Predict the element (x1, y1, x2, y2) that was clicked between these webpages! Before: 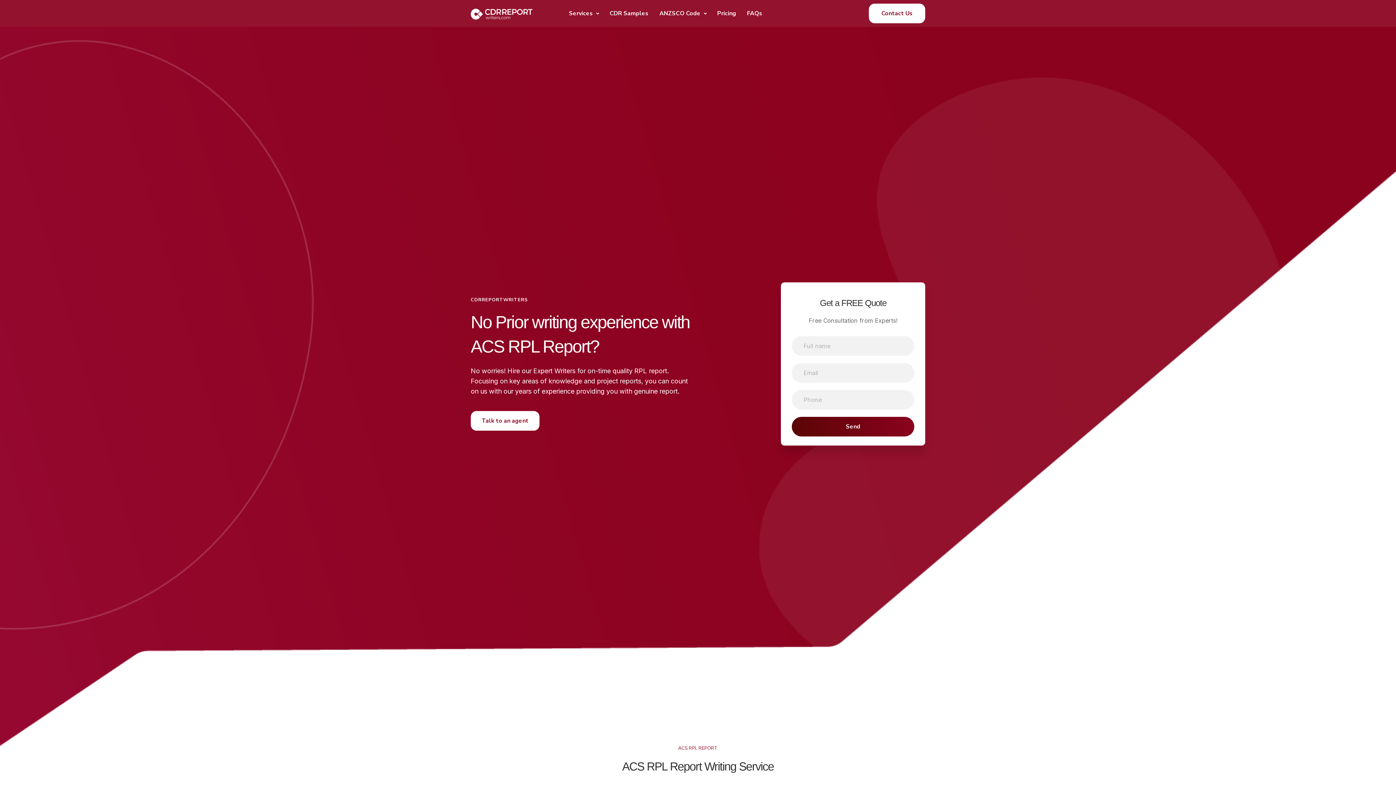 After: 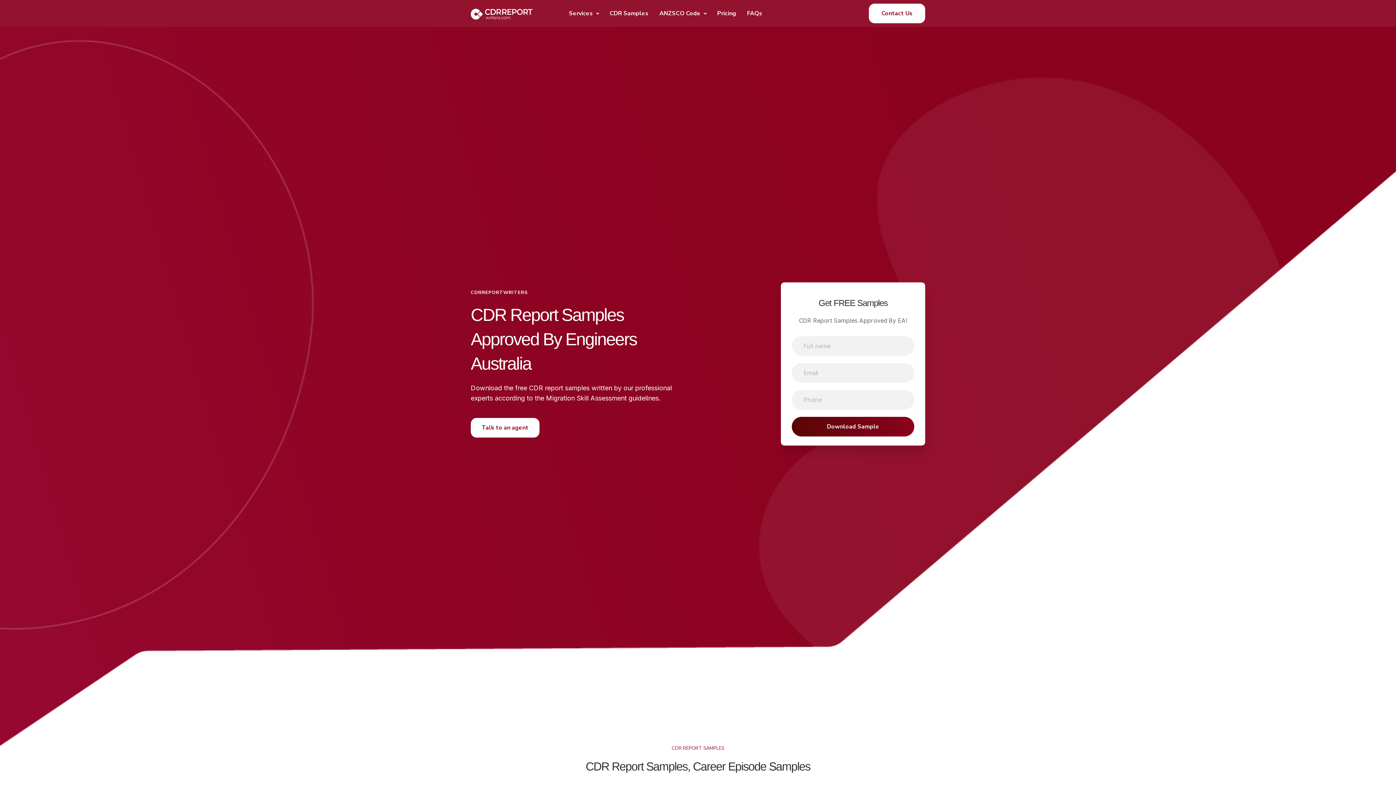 Action: bbox: (609, 10, 648, 16) label: CDR Samples